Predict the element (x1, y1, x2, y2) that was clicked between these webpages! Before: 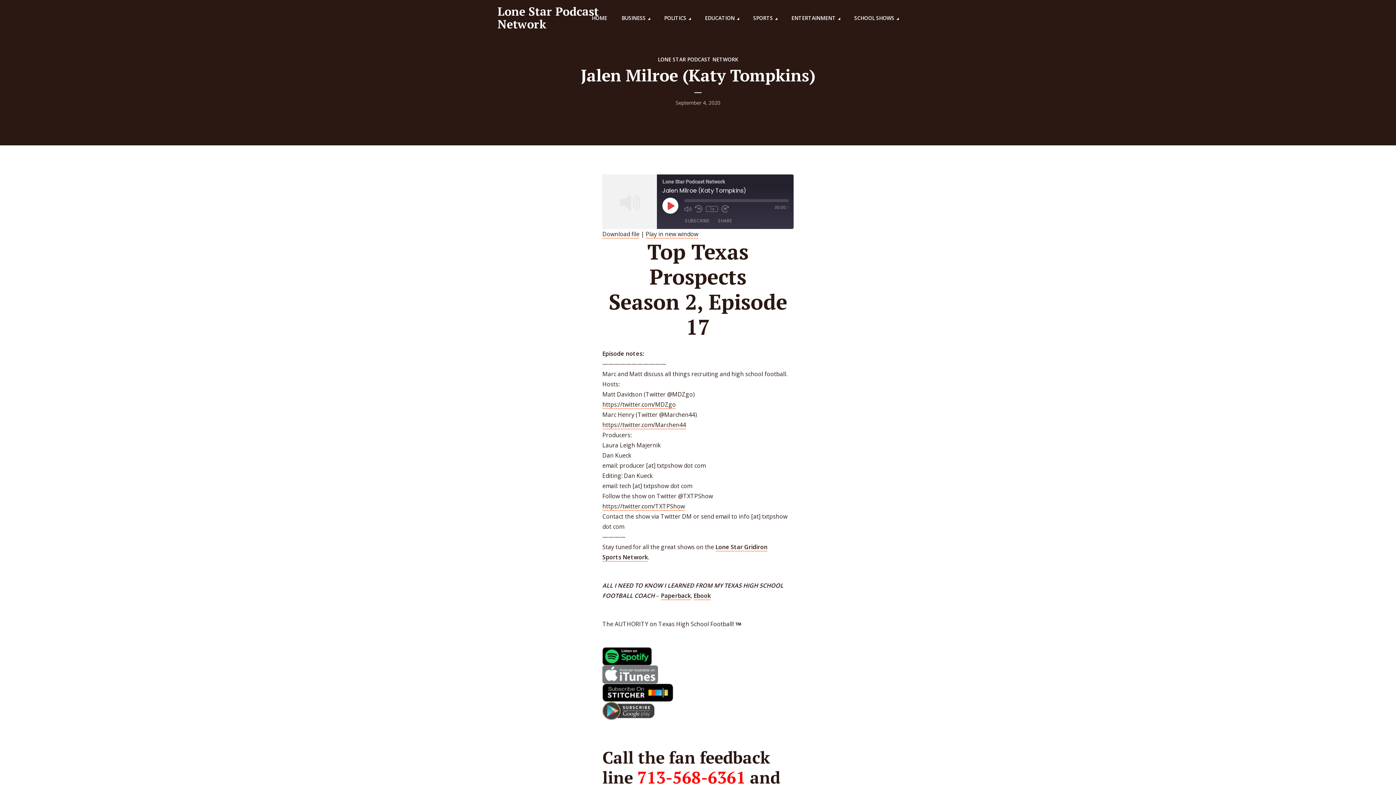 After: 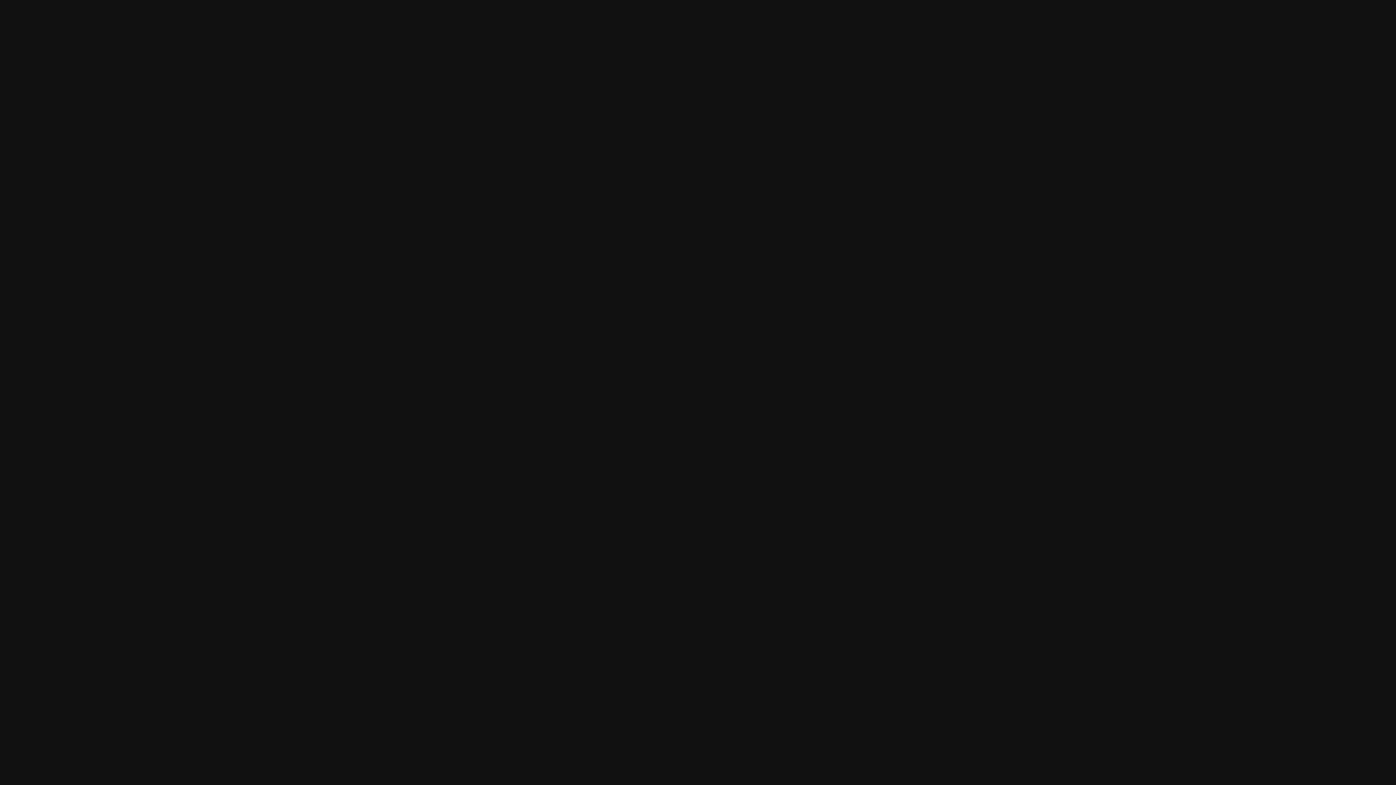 Action: bbox: (602, 688, 673, 696)